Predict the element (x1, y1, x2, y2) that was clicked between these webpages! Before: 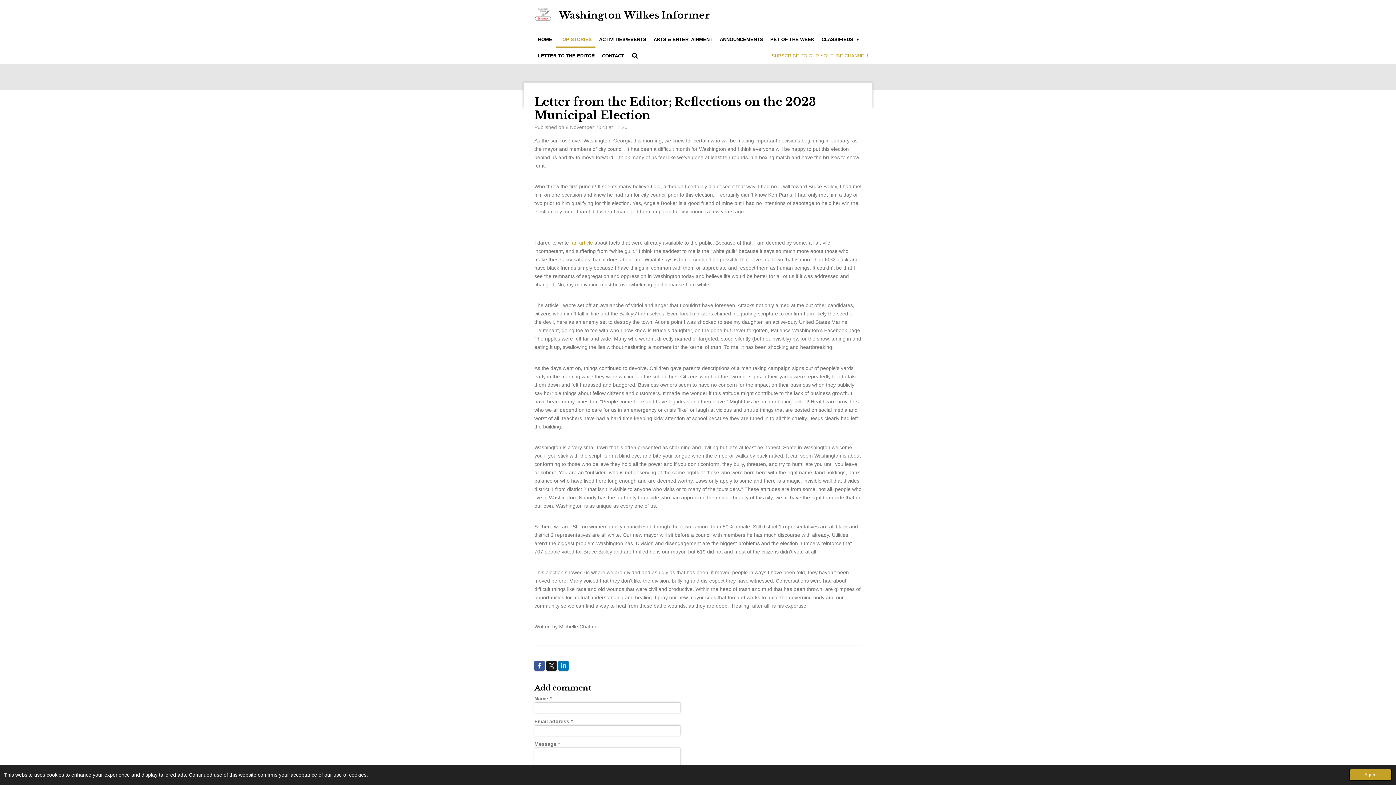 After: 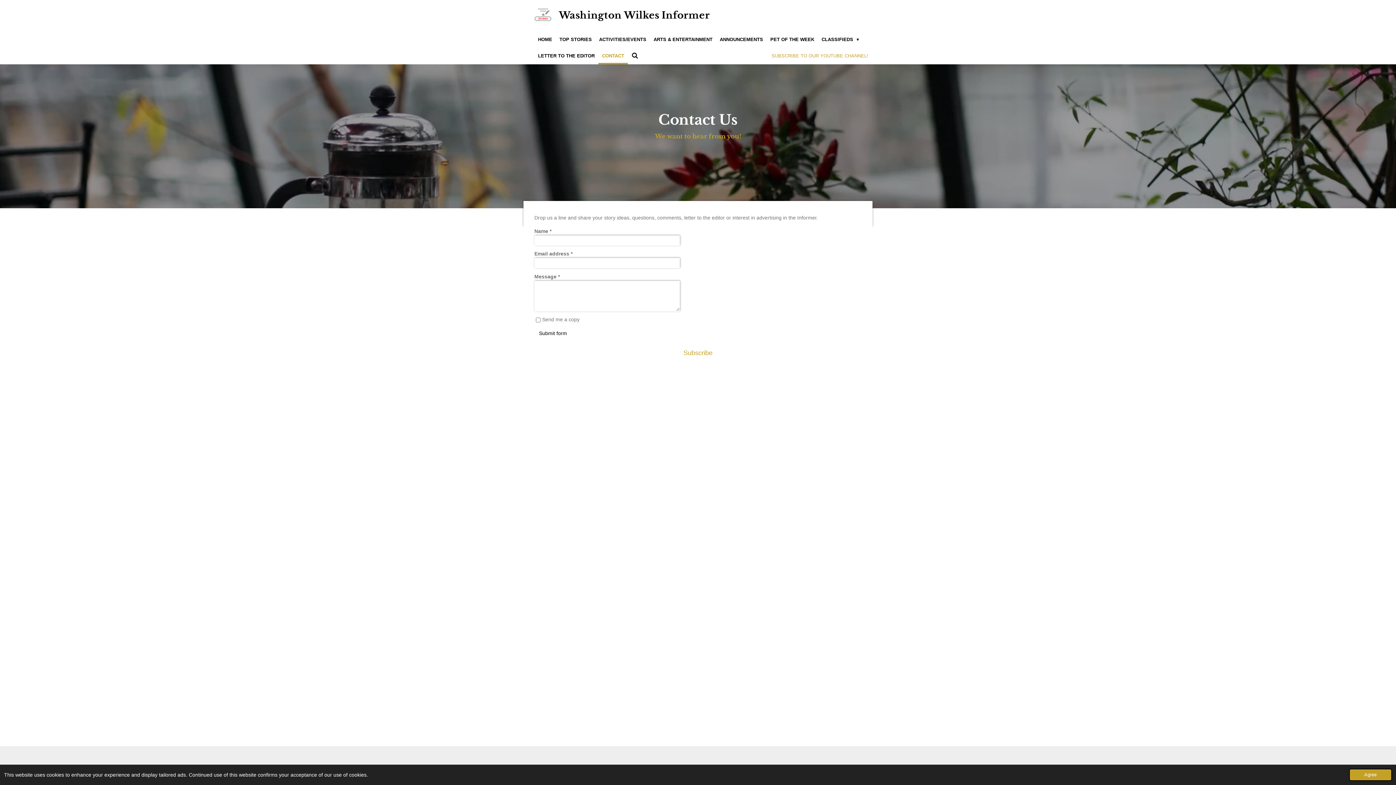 Action: label: CONTACT bbox: (598, 47, 628, 64)